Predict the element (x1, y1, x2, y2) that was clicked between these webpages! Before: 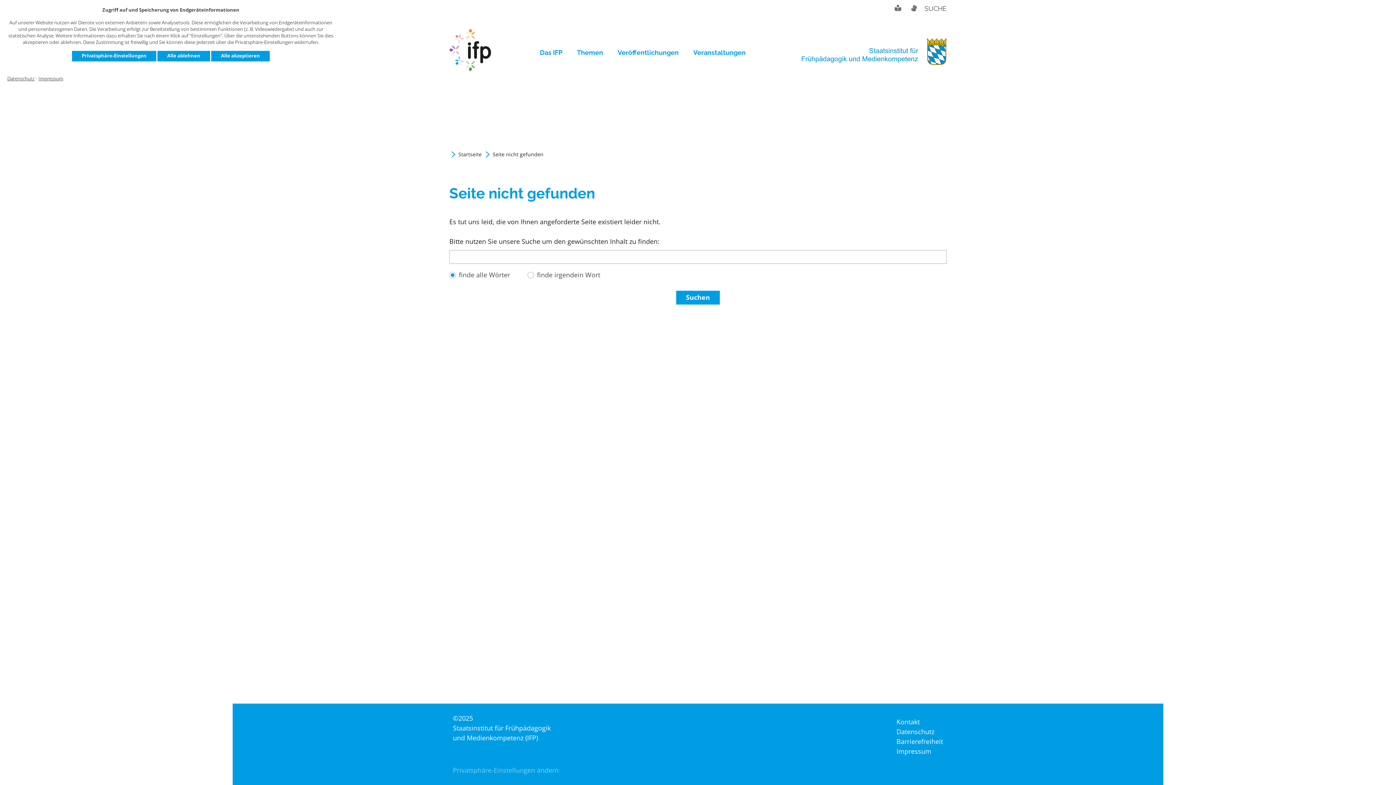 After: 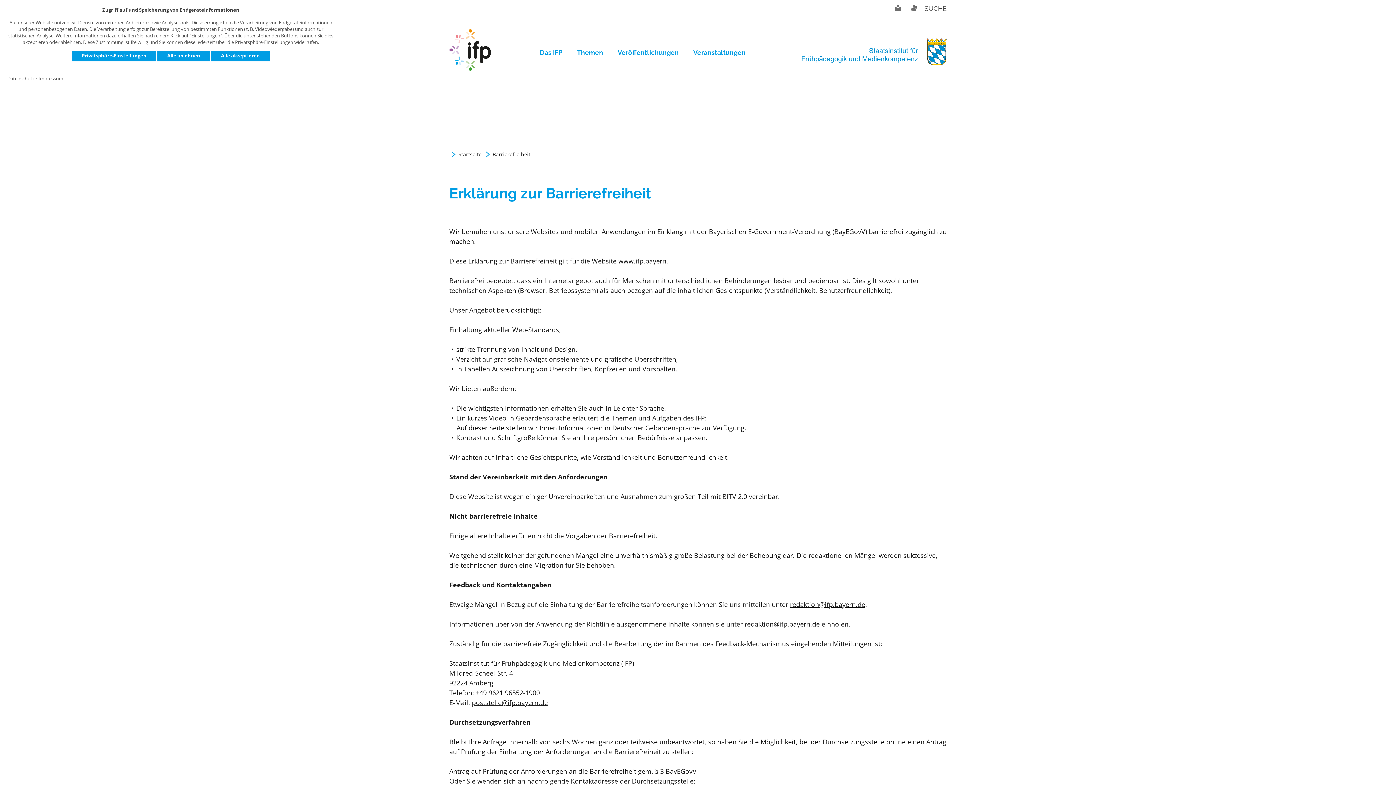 Action: bbox: (896, 737, 943, 746) label: Barrierefreiheit